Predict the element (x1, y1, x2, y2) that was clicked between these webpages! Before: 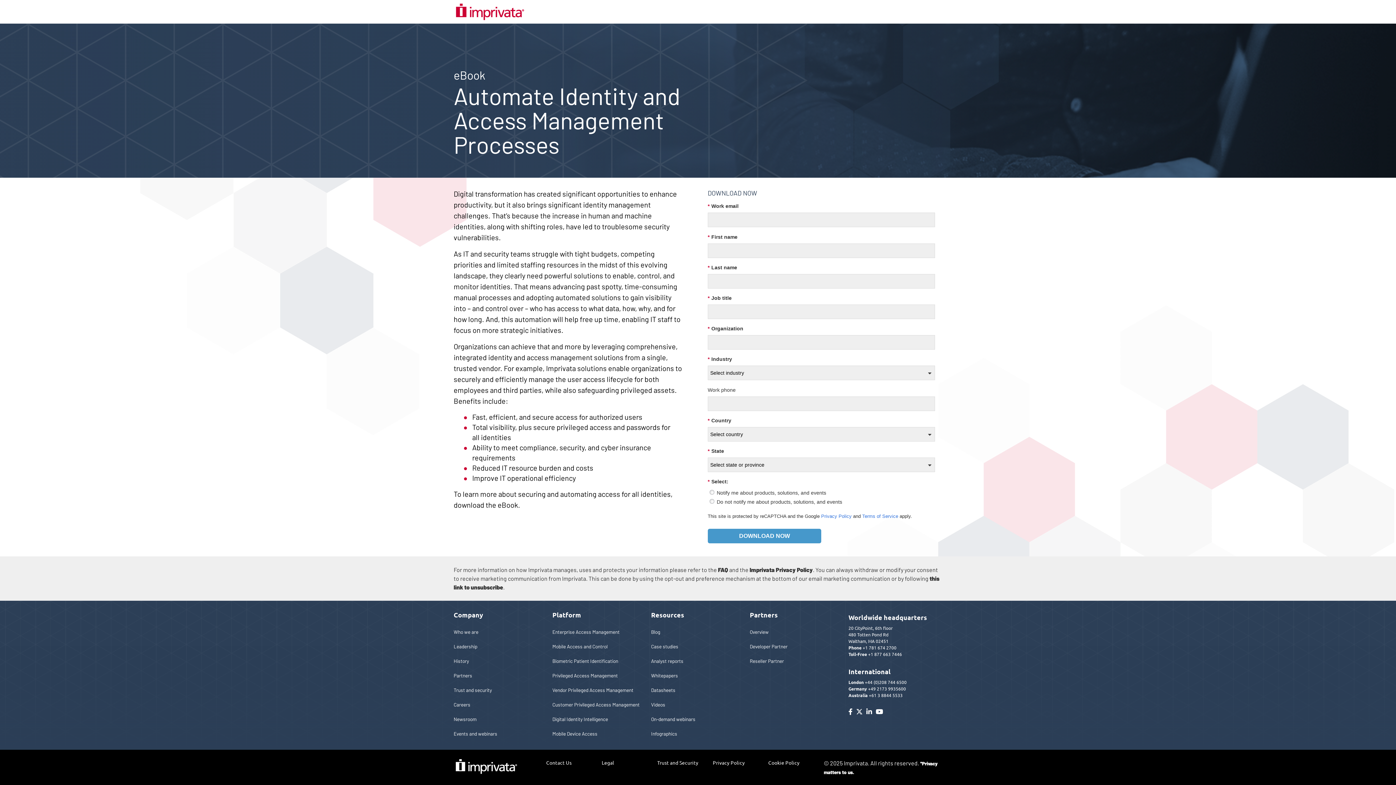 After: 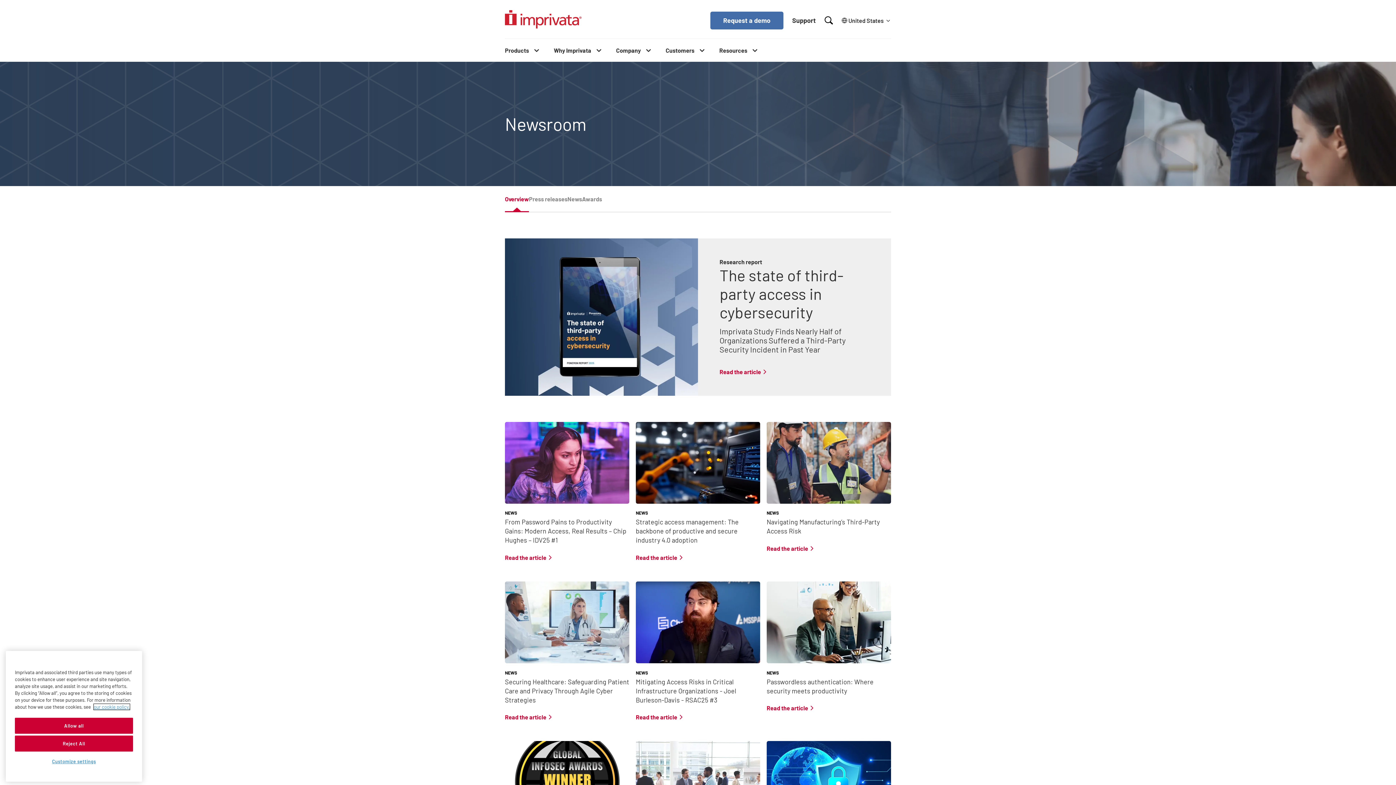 Action: bbox: (453, 716, 476, 722) label: Newsroom